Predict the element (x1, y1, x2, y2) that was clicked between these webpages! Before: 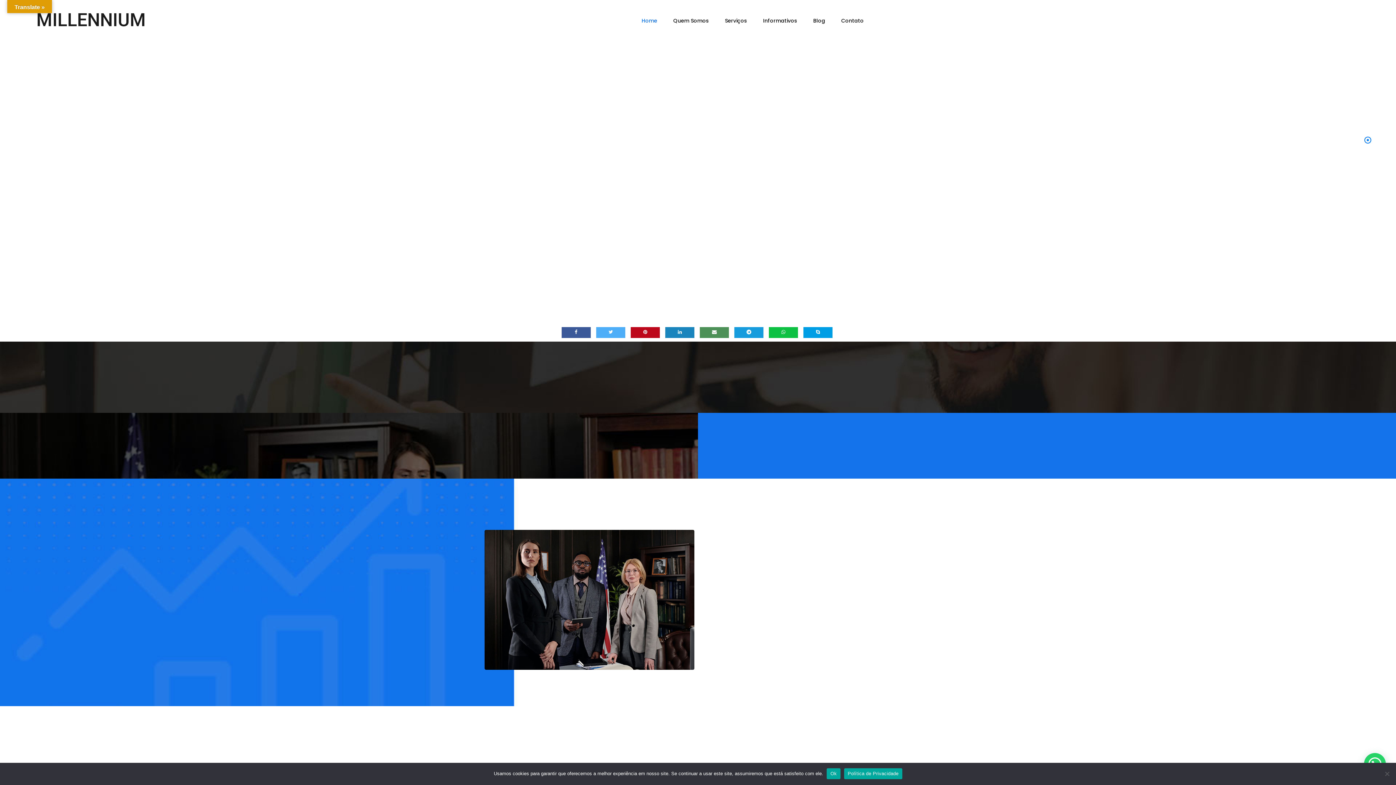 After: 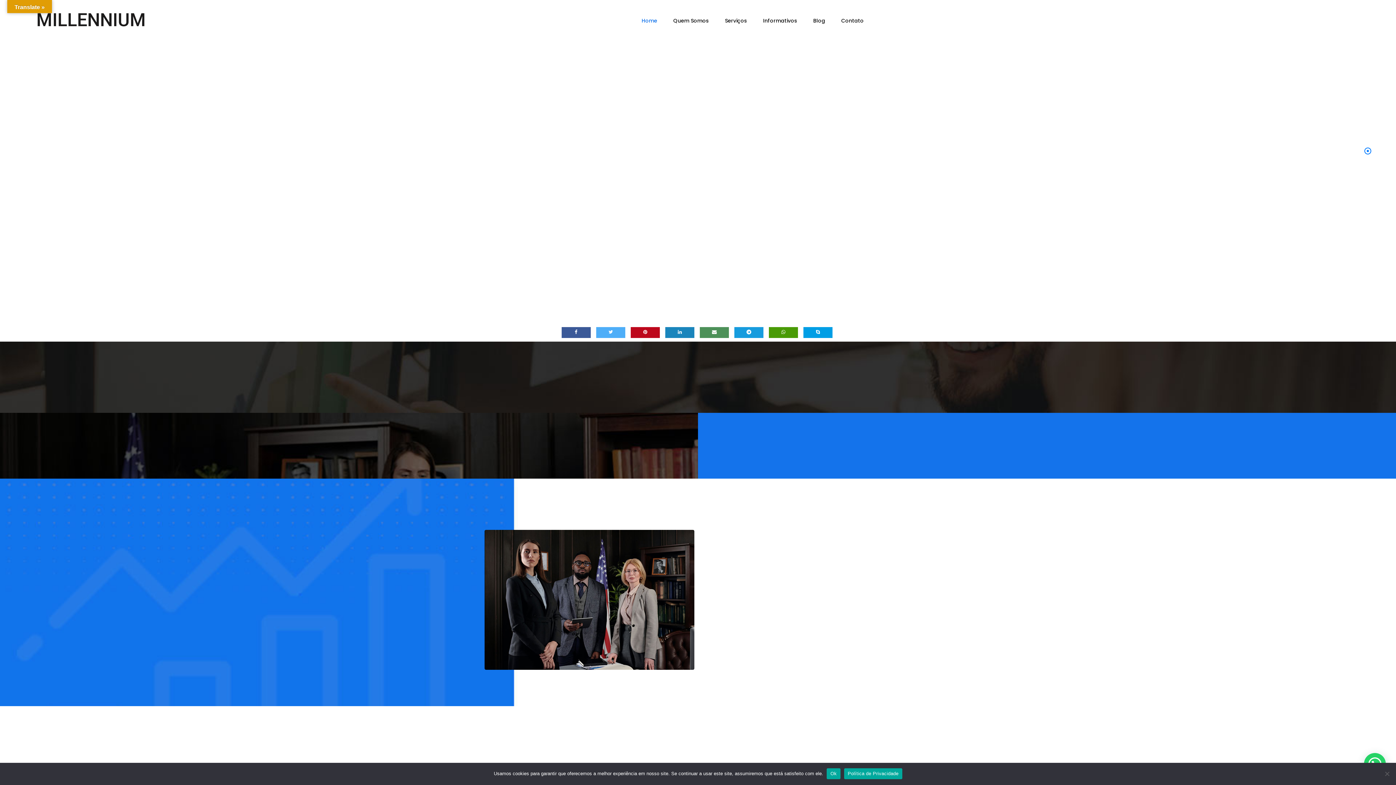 Action: bbox: (769, 327, 798, 338)